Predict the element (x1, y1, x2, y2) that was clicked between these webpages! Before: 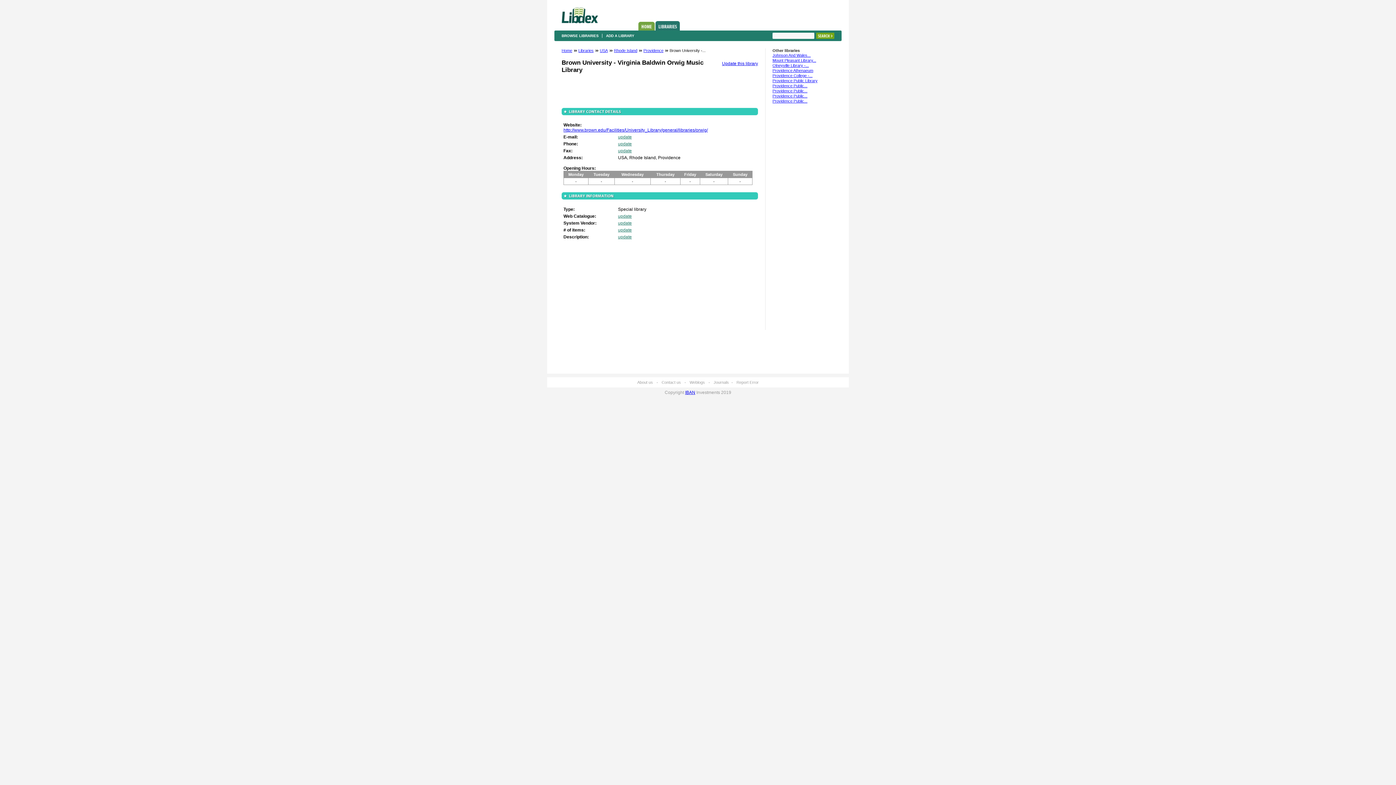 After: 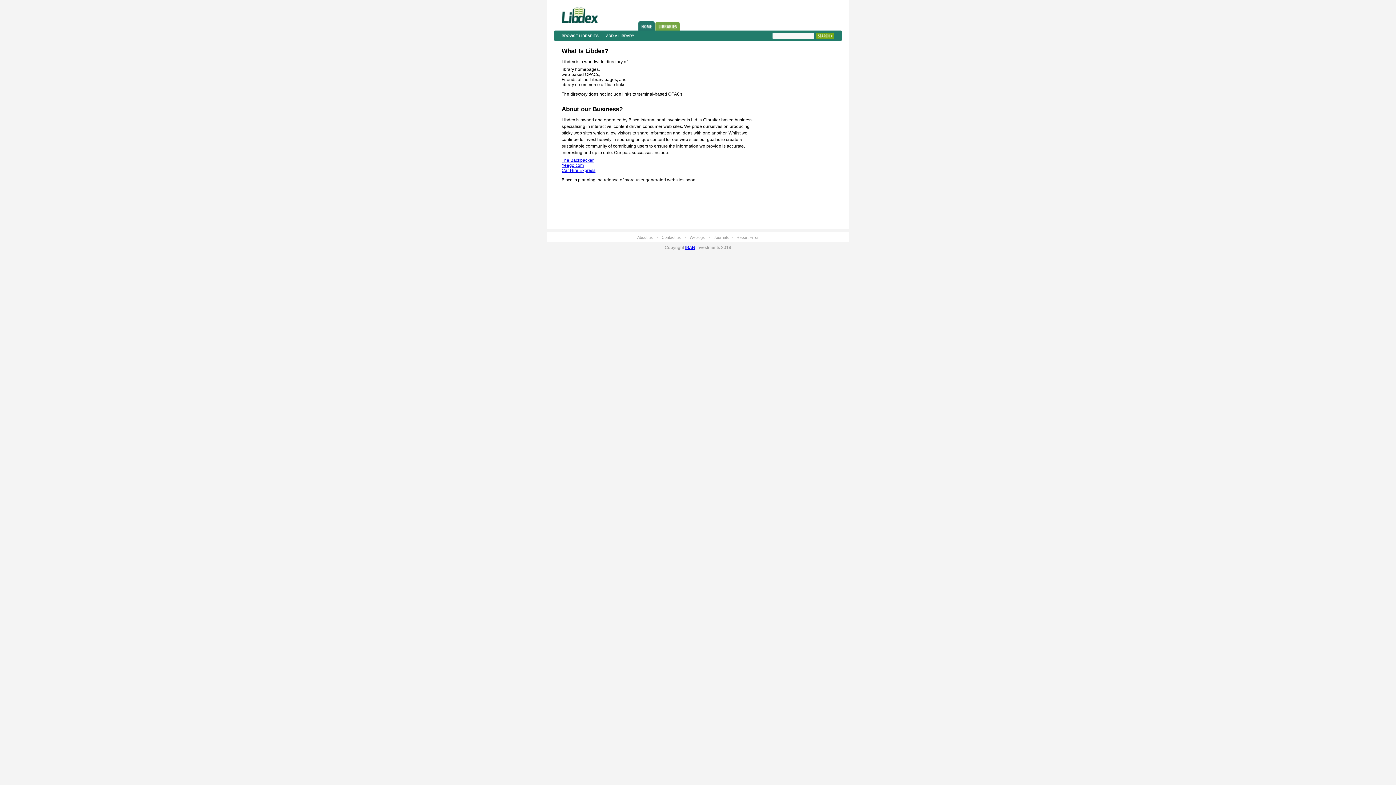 Action: label: About us bbox: (637, 380, 653, 384)